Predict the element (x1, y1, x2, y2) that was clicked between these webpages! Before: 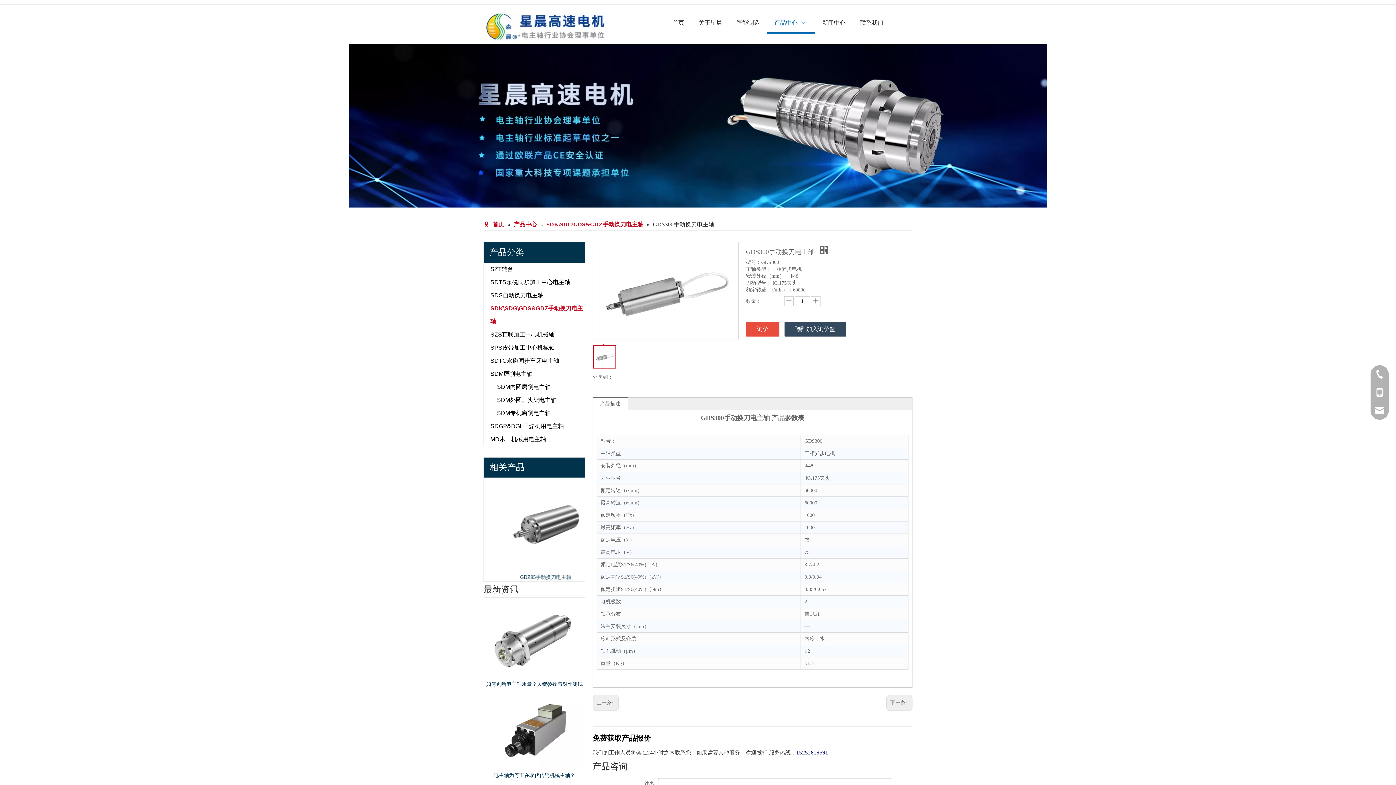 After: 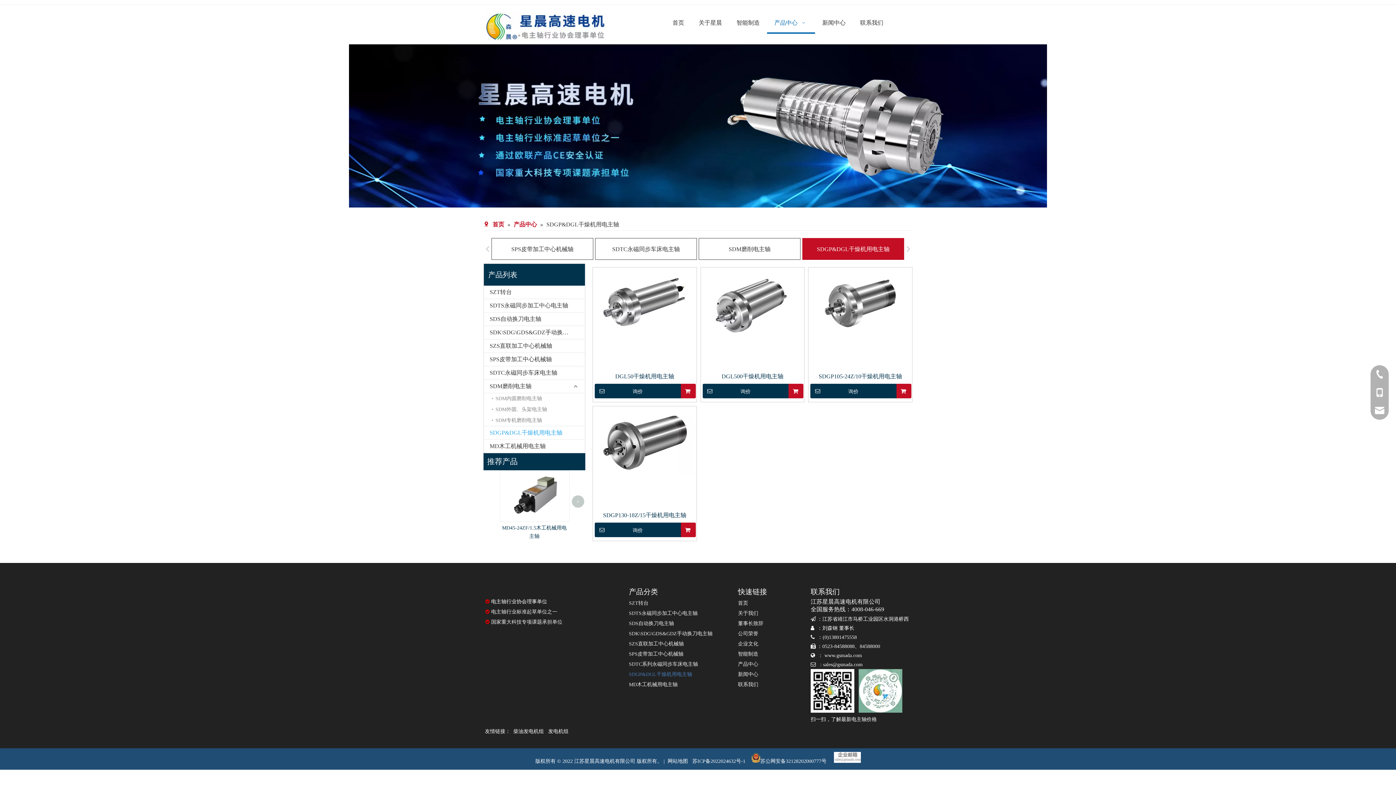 Action: bbox: (490, 423, 564, 429) label: SDGP&DGL干燥机用电主轴